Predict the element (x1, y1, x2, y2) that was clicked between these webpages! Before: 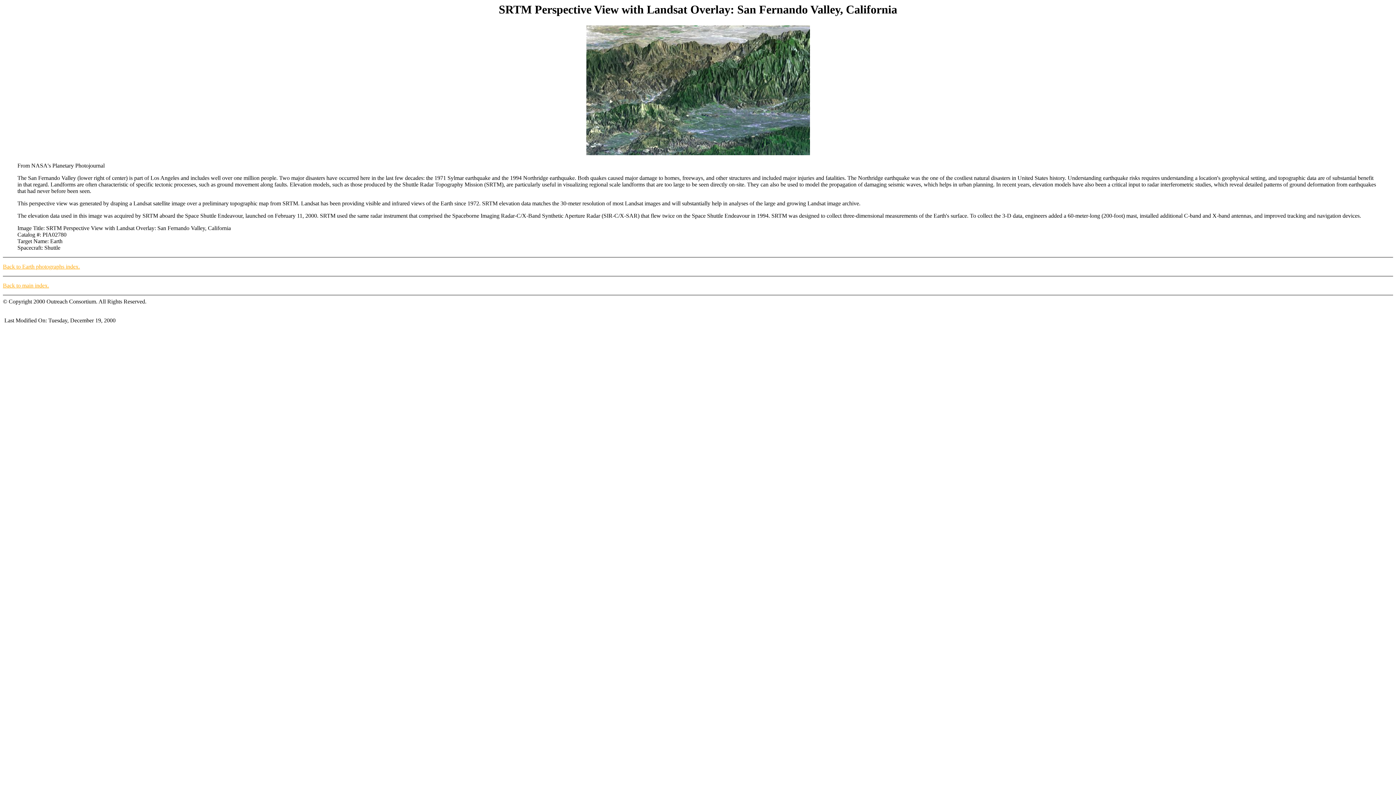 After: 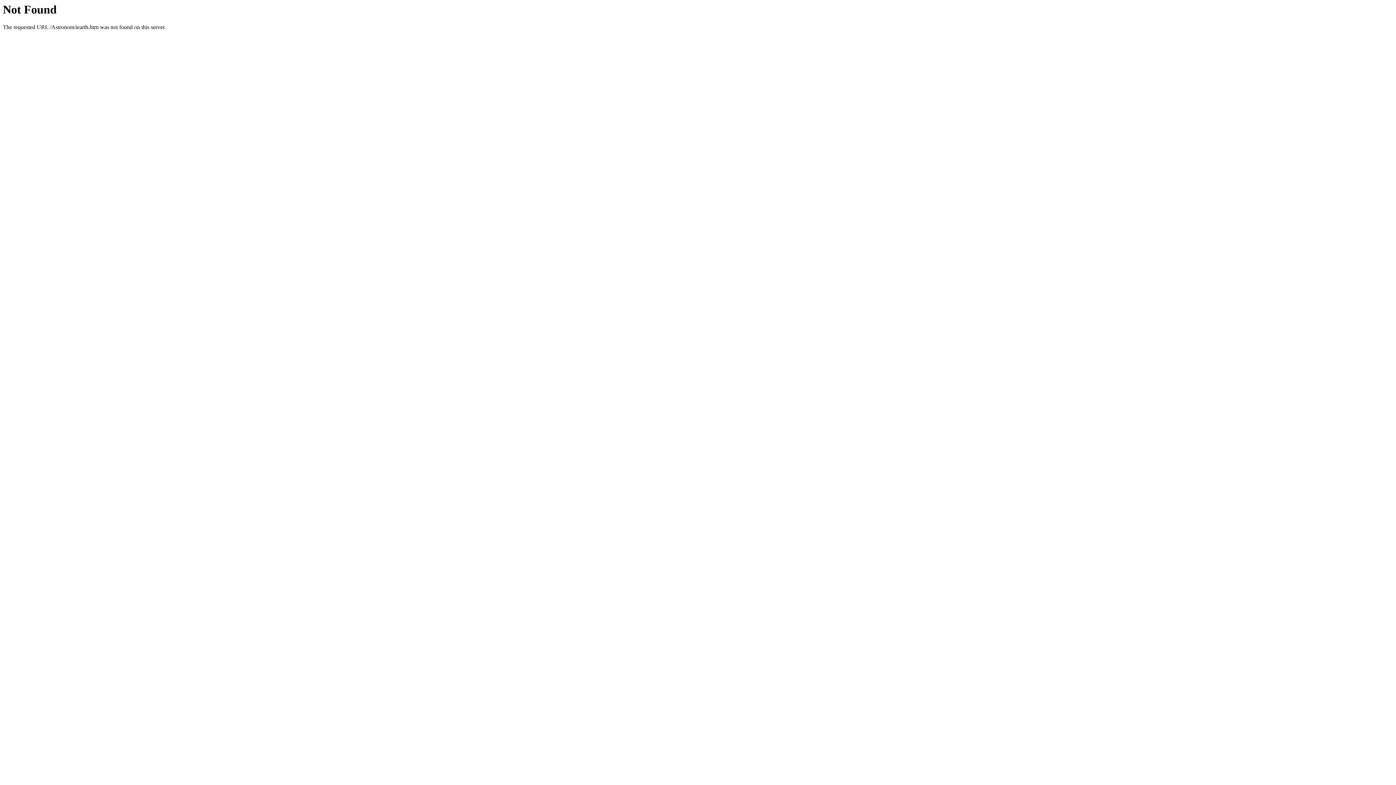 Action: label: Back to Earth photographs index. bbox: (2, 263, 80, 269)